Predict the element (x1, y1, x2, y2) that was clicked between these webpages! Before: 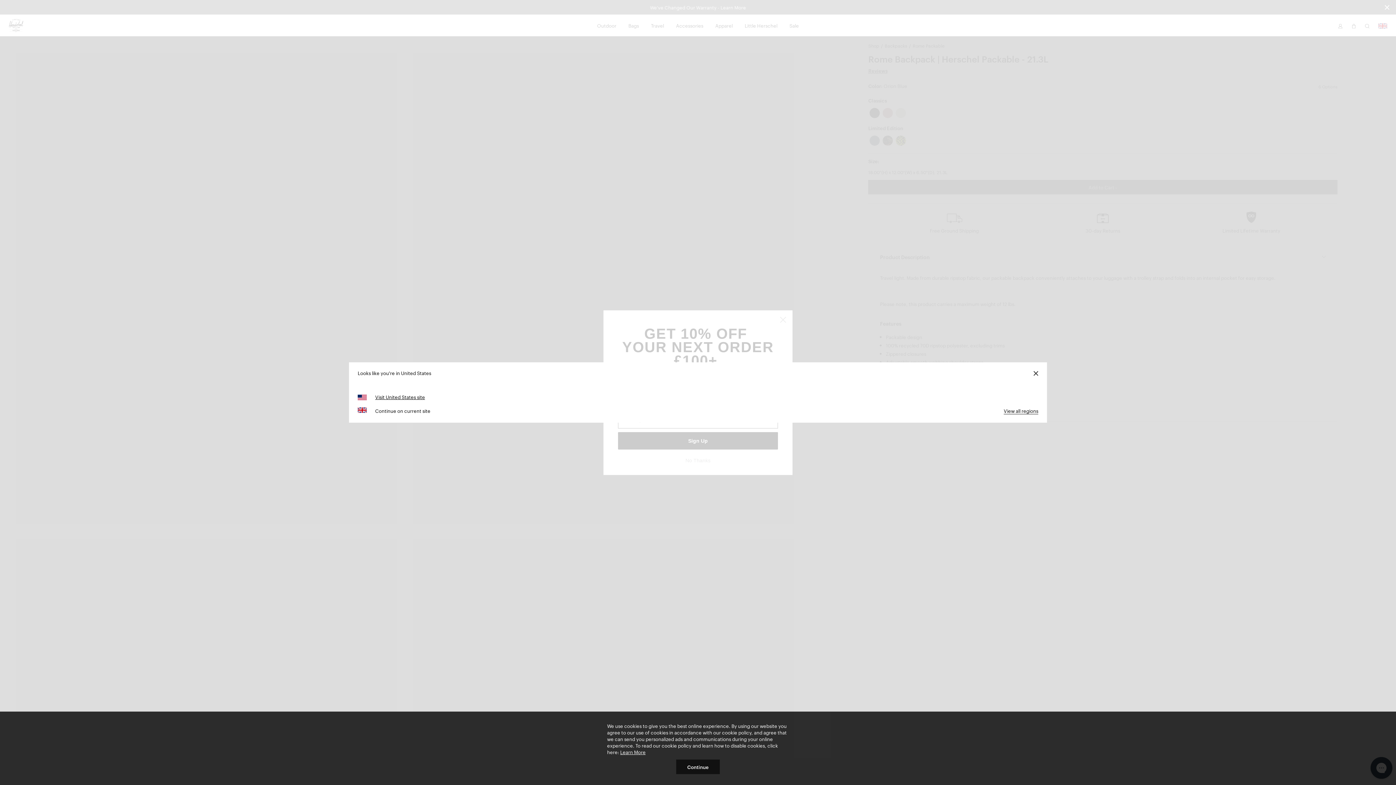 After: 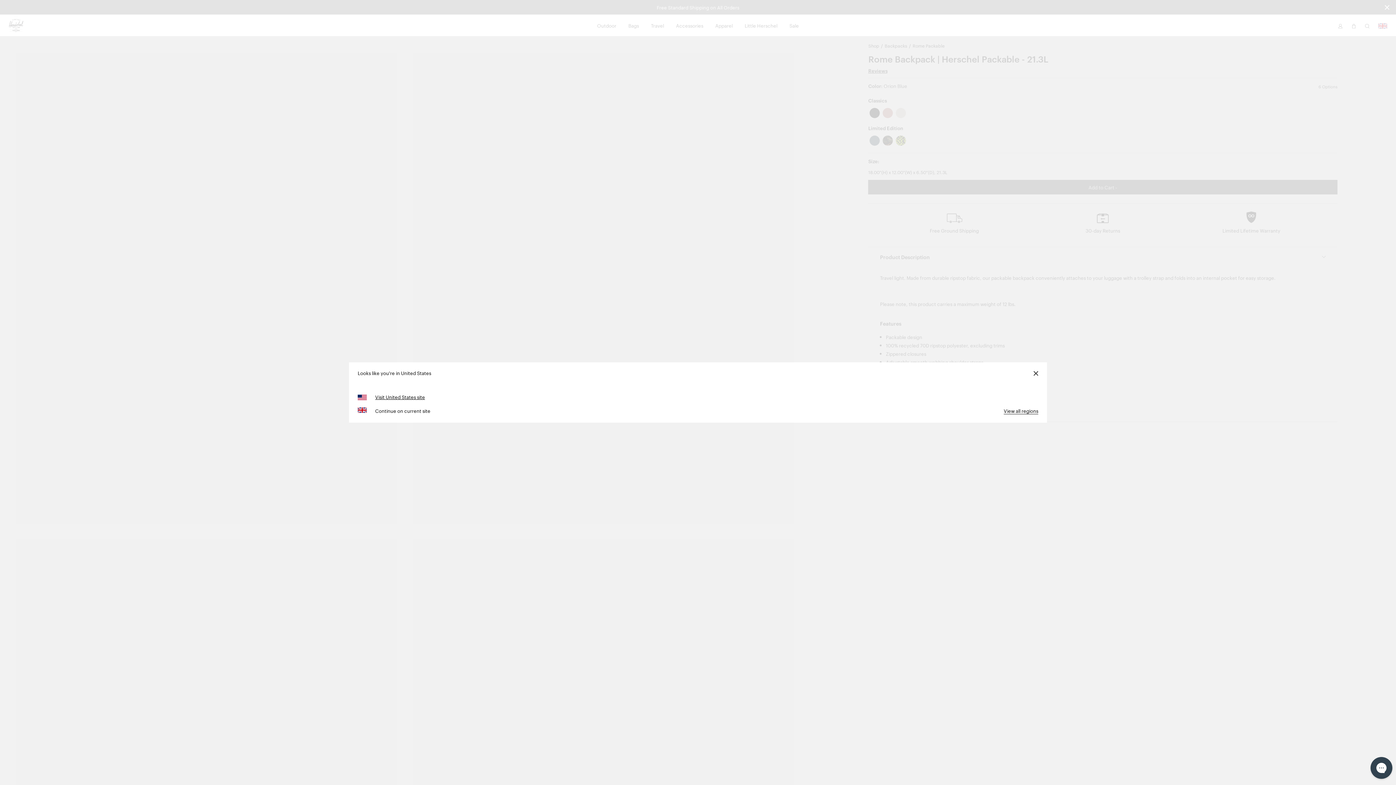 Action: bbox: (676, 760, 720, 774) label: Continue